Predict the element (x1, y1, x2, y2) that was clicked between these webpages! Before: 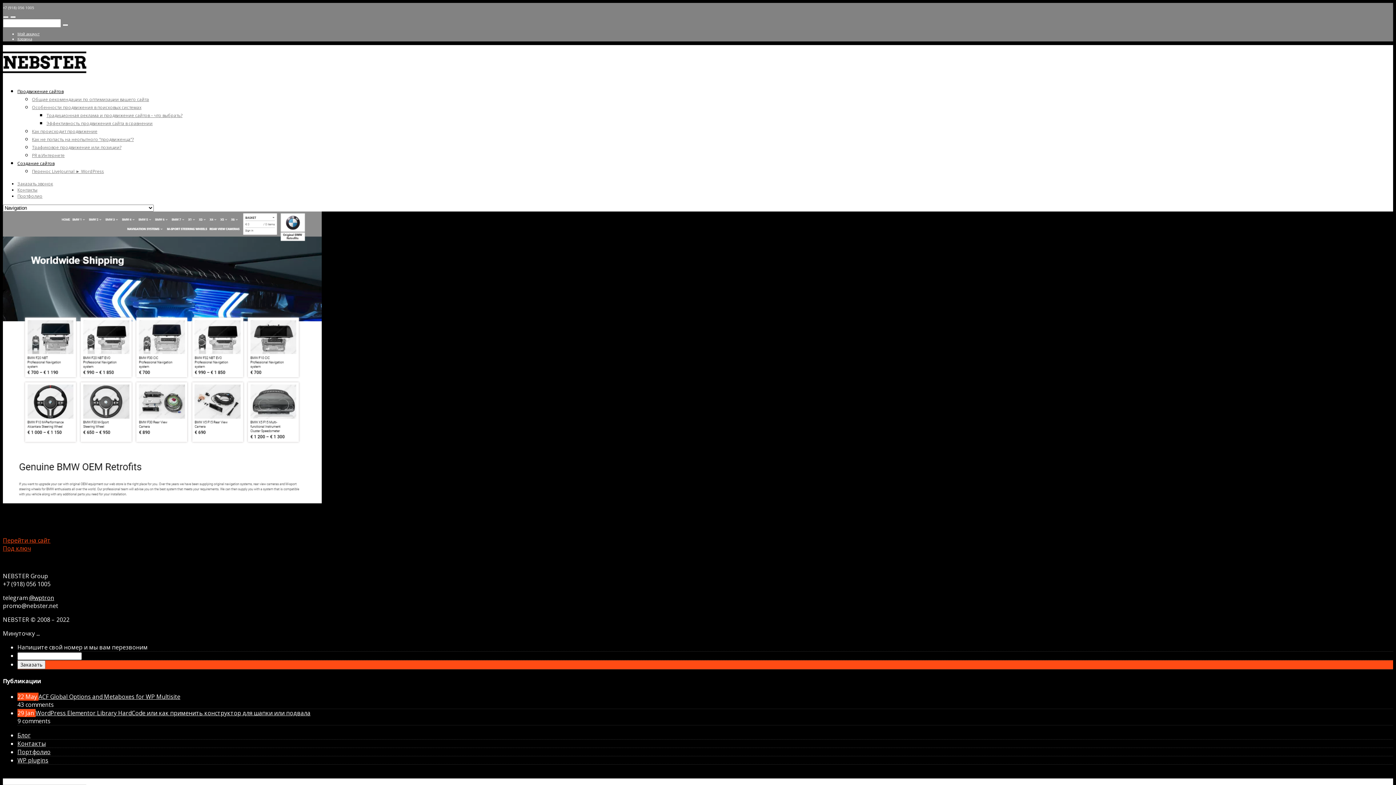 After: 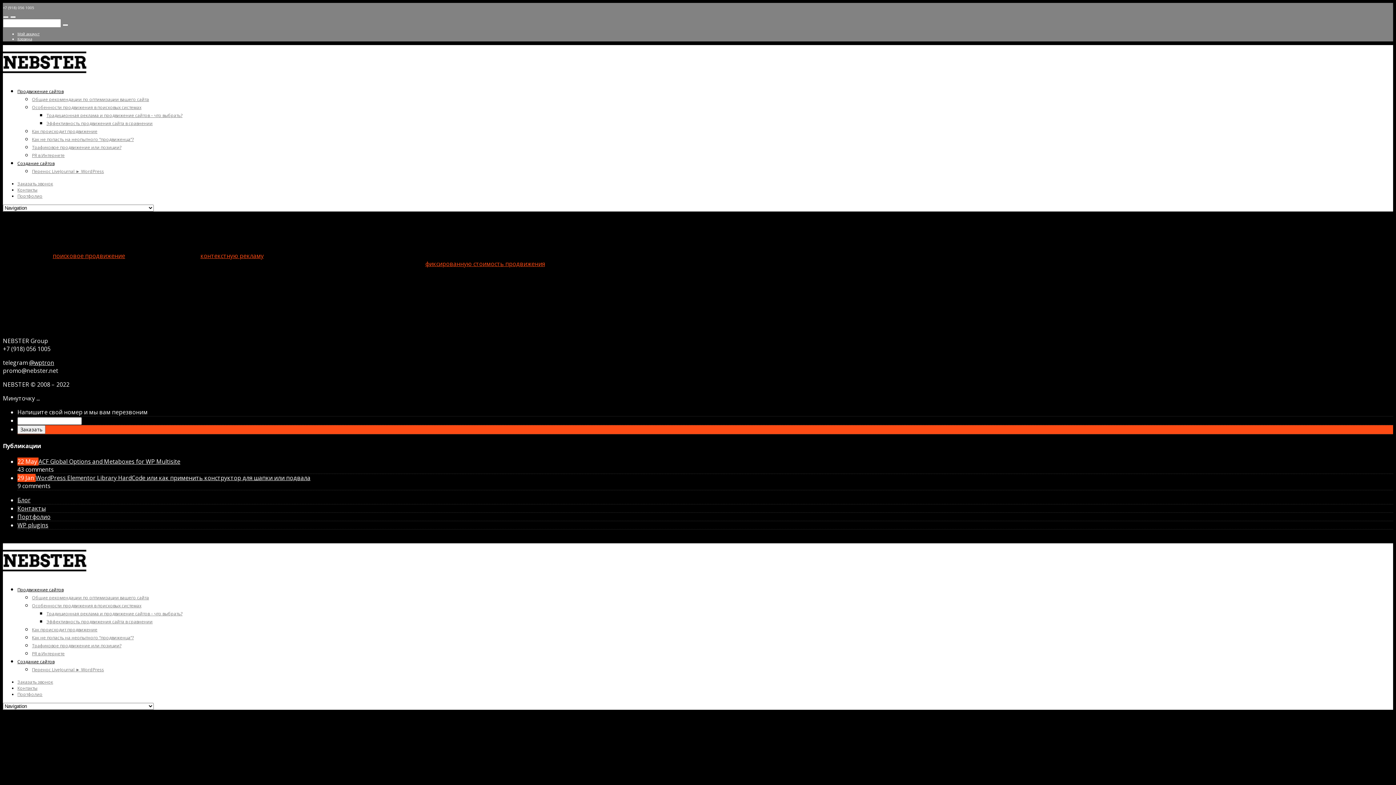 Action: label: Особенности продвижения в поисковых системах bbox: (32, 104, 141, 110)